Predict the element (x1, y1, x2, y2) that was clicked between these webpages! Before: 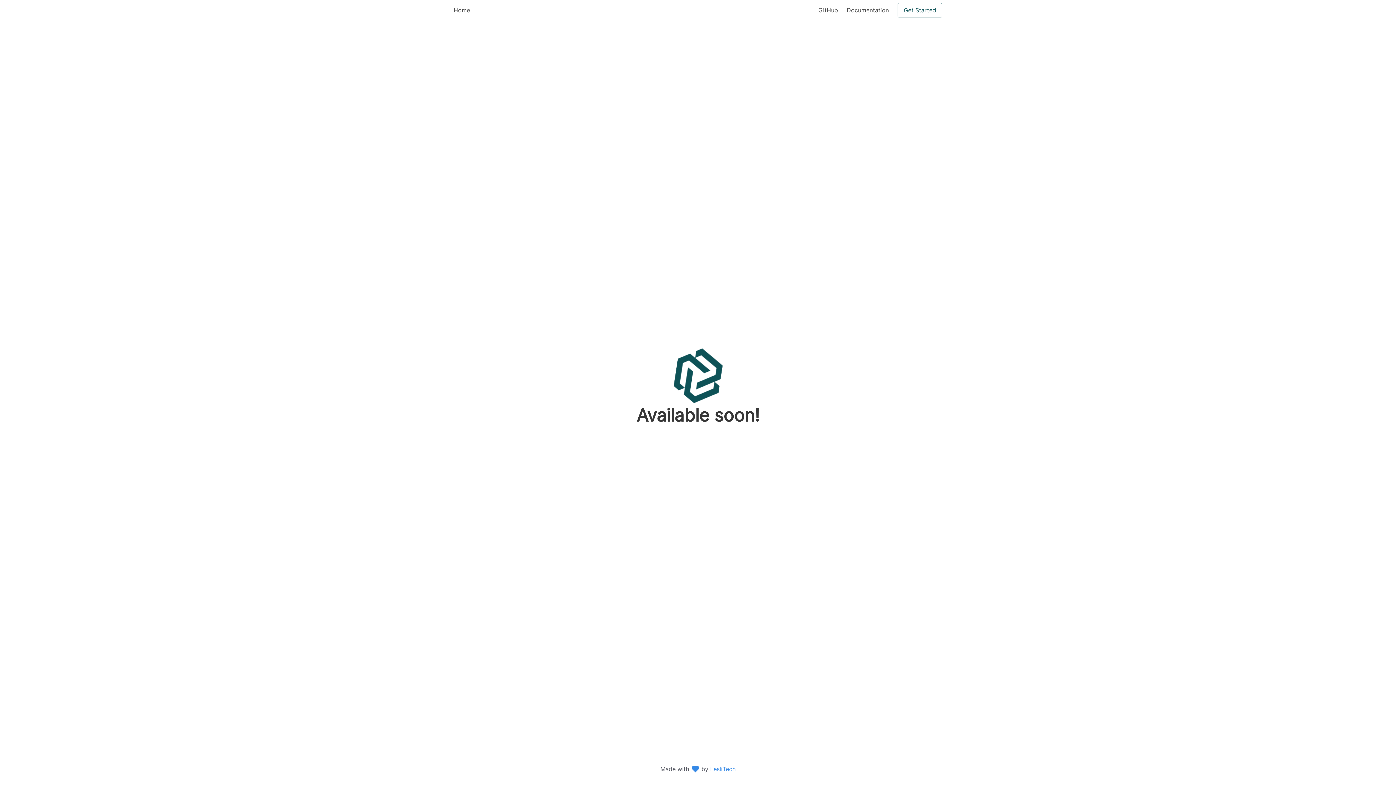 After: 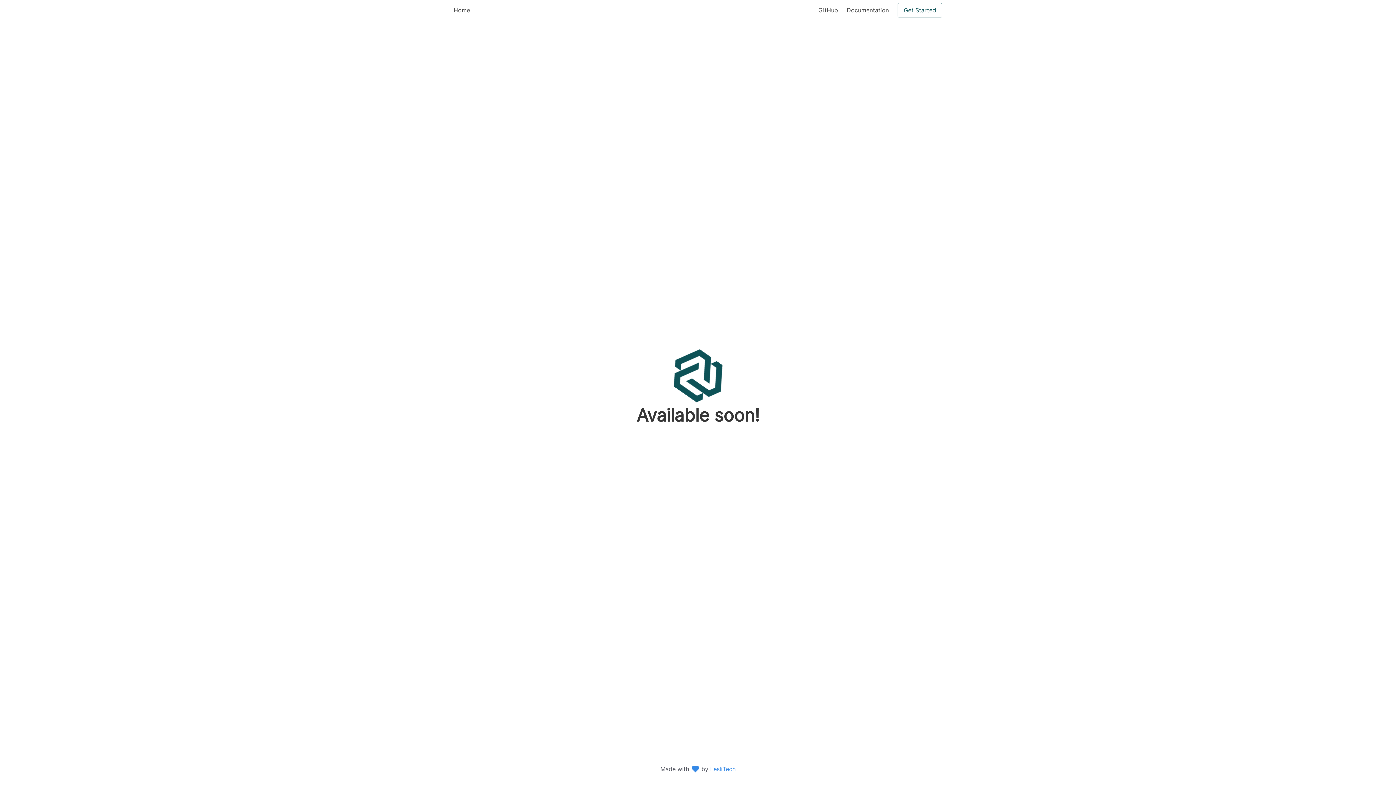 Action: bbox: (897, 2, 942, 17) label: Get Started